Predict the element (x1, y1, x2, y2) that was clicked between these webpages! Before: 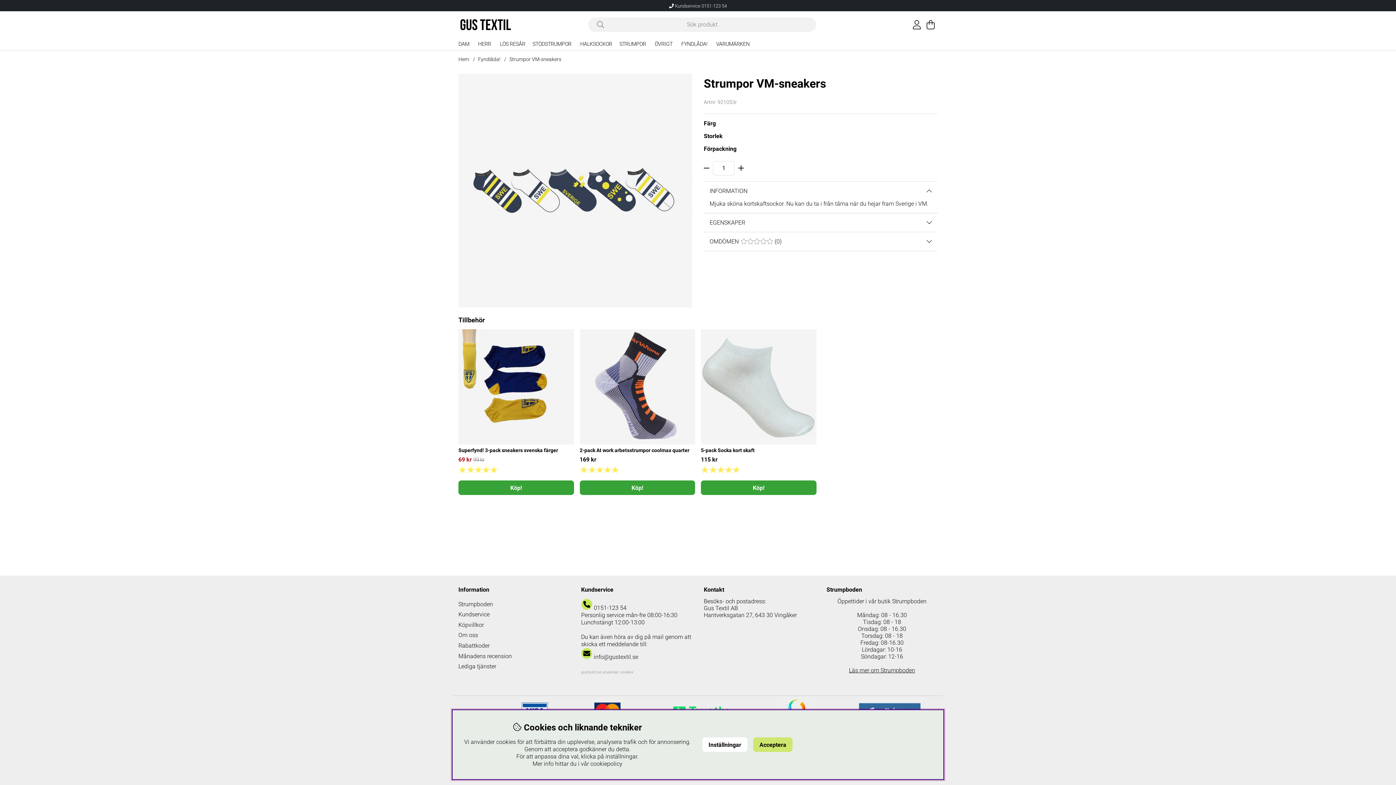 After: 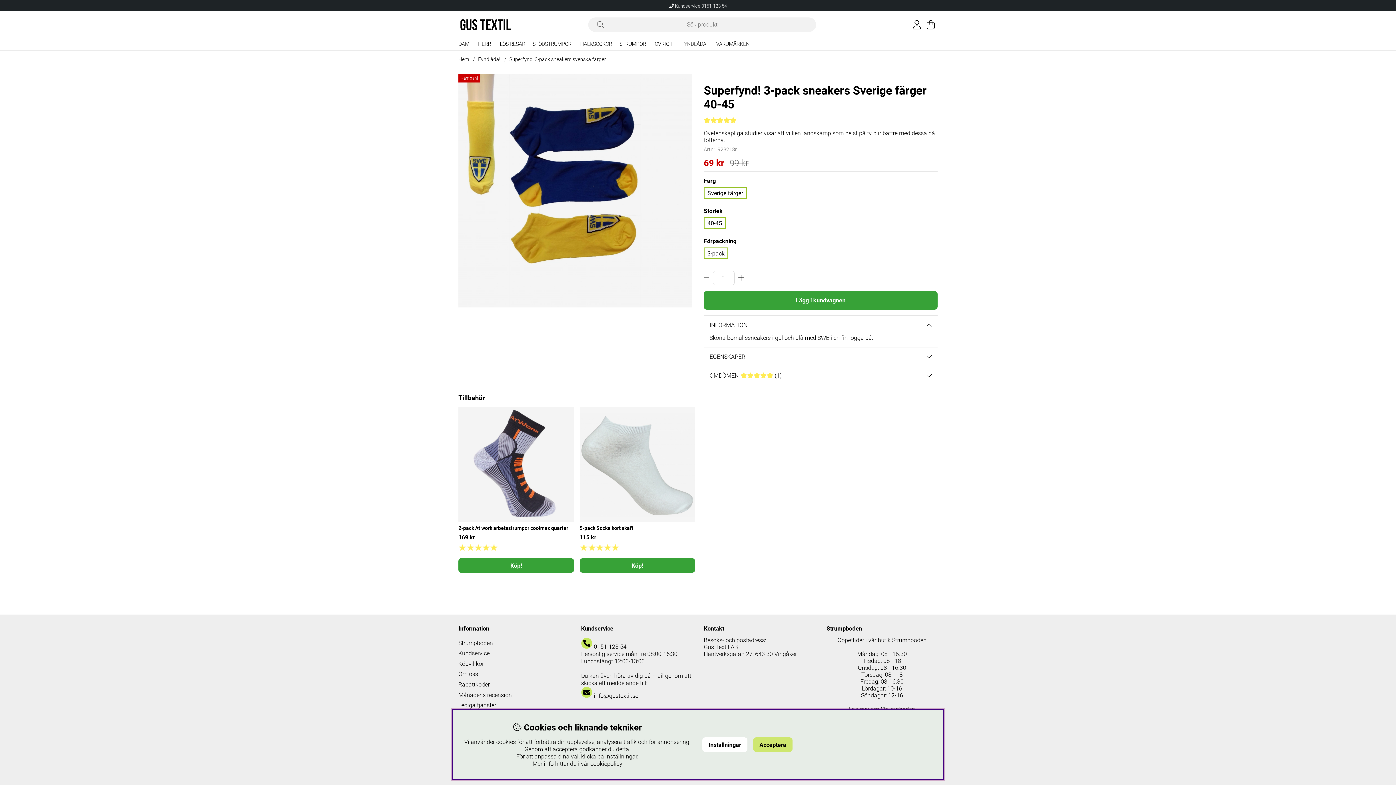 Action: label: Superfynd! 3-pack sneakers svenska färger
69 kr 99 kr bbox: (458, 329, 574, 480)